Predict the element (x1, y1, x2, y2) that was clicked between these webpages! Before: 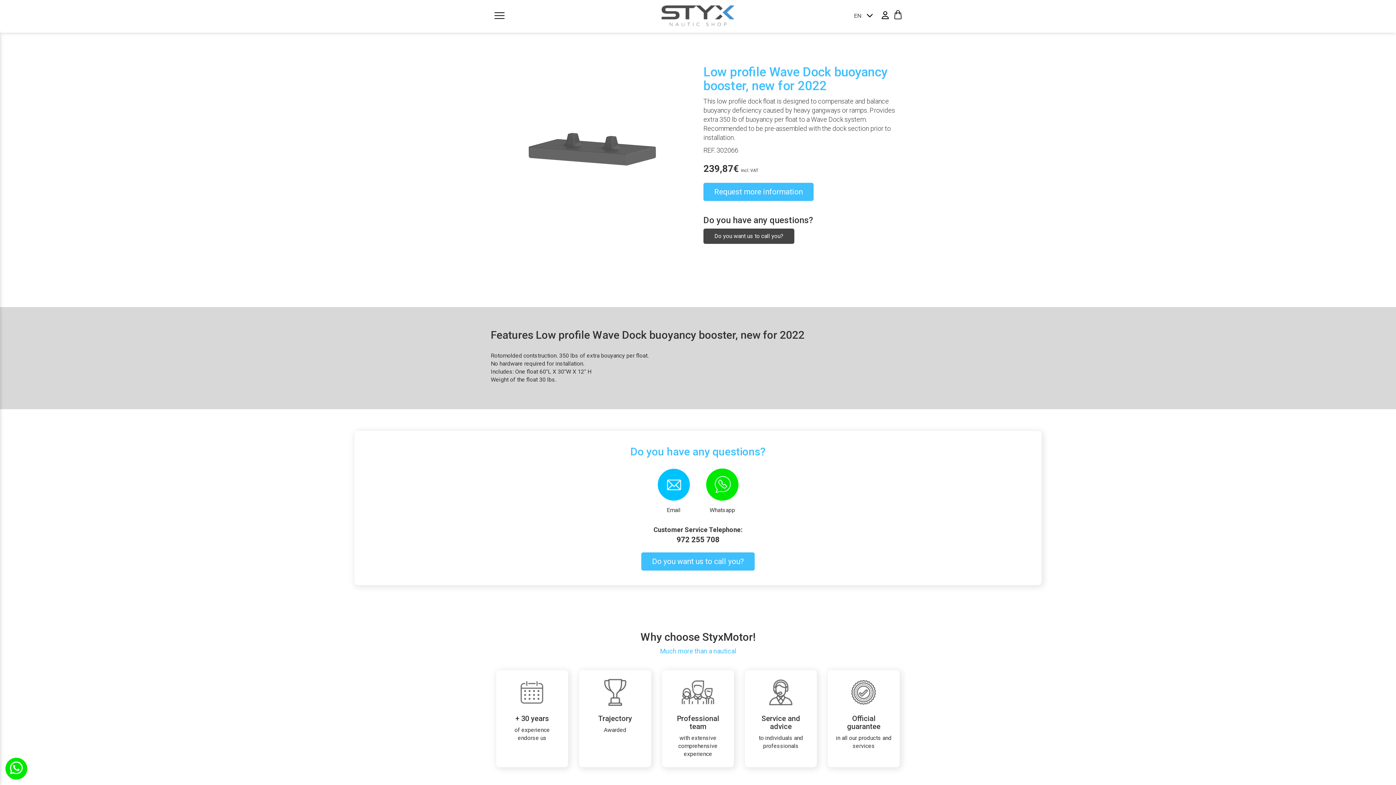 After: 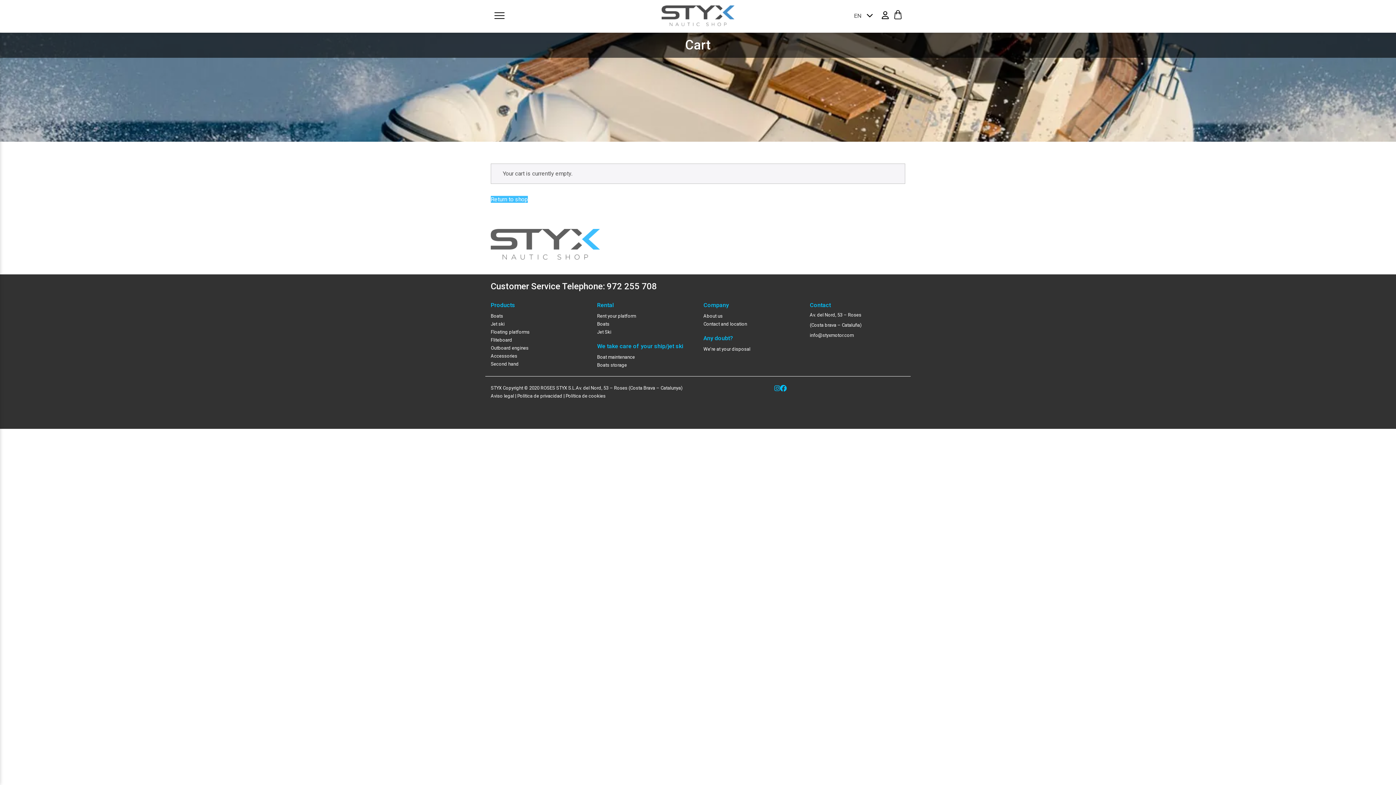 Action: bbox: (892, 10, 903, 21)